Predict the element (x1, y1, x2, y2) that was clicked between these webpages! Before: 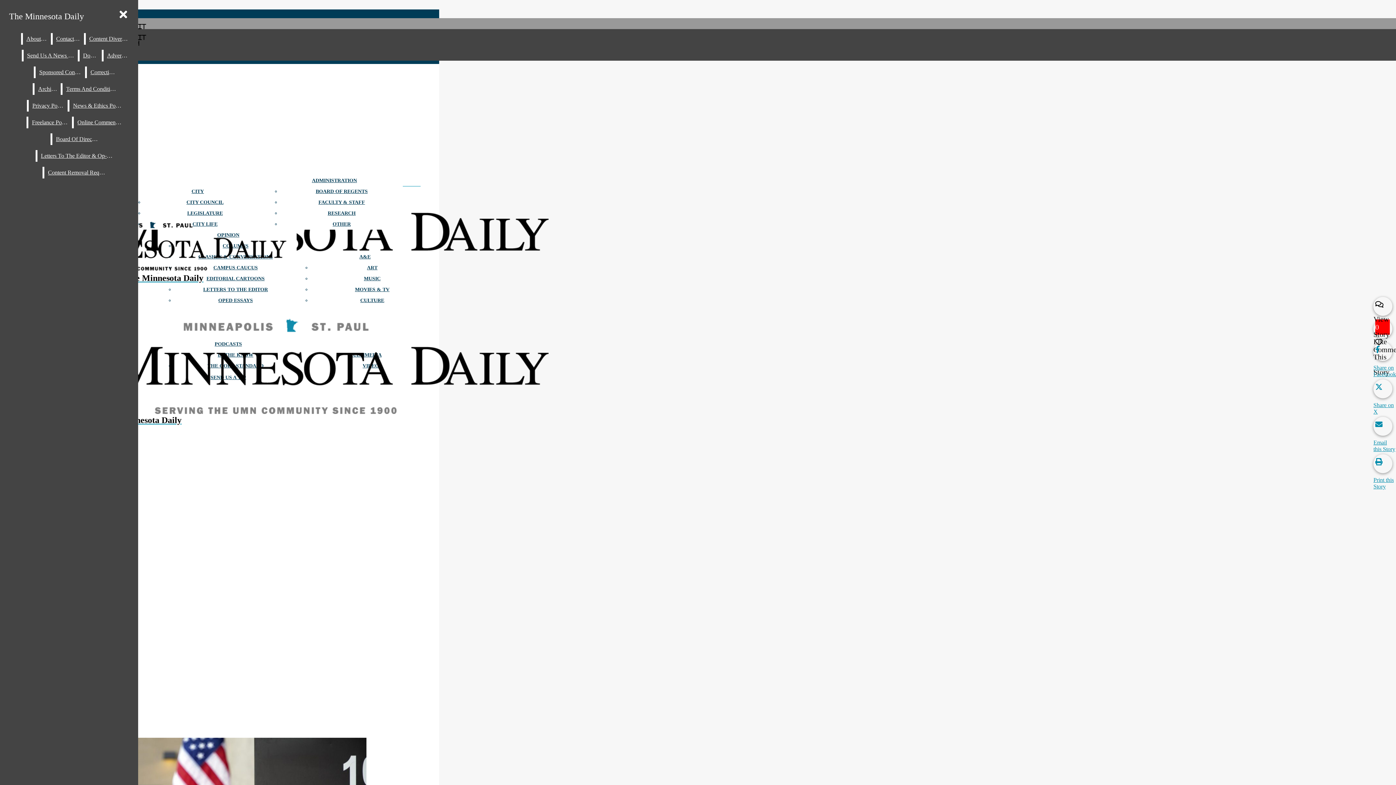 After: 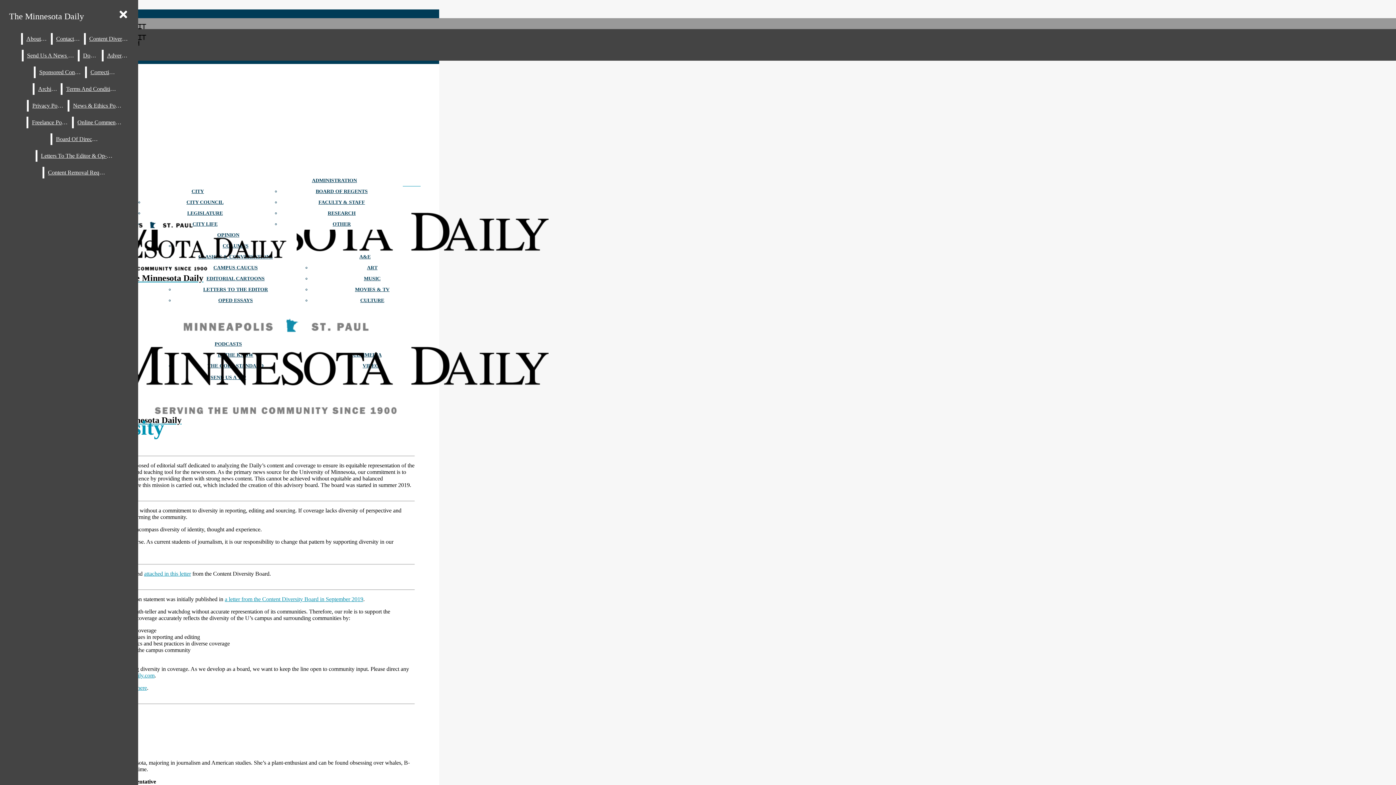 Action: label: Content Diversity bbox: (85, 33, 131, 44)